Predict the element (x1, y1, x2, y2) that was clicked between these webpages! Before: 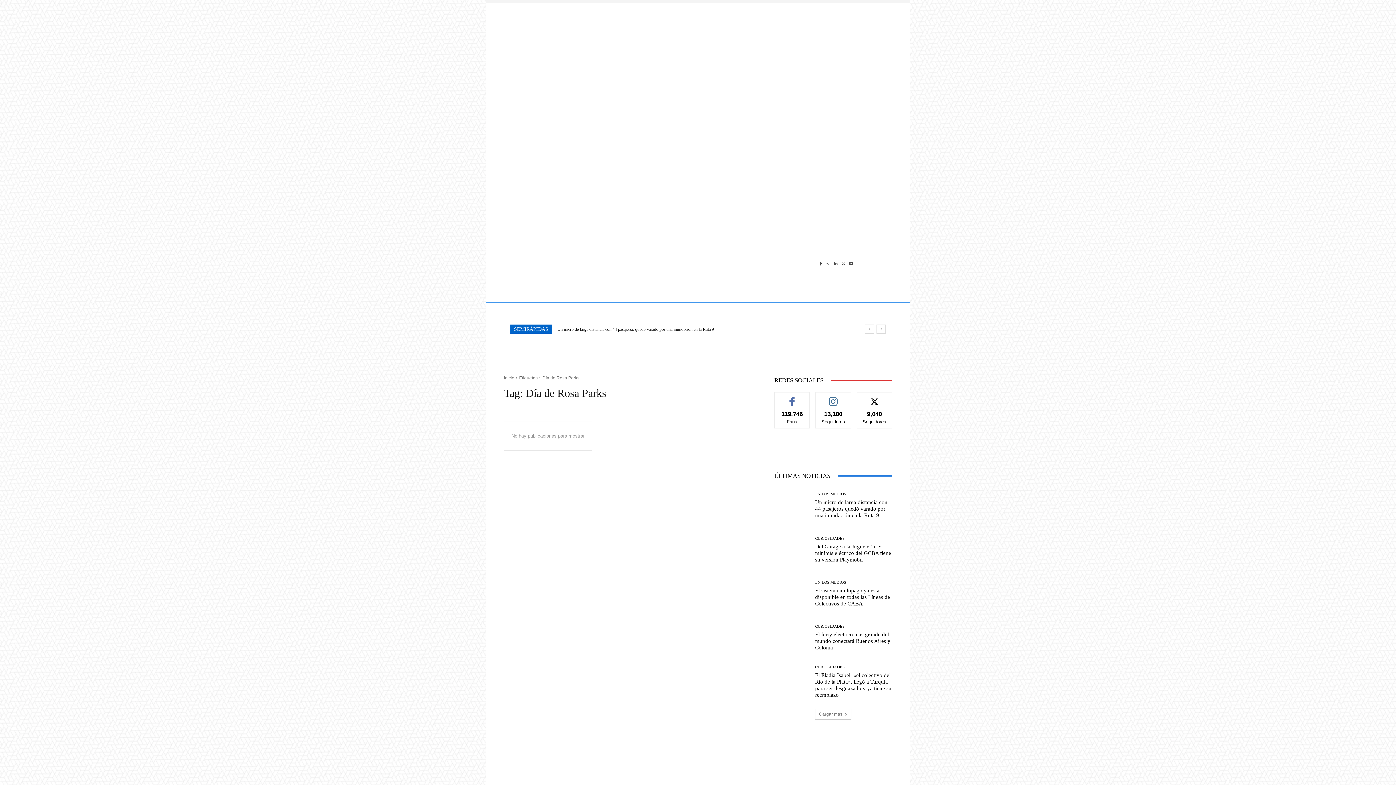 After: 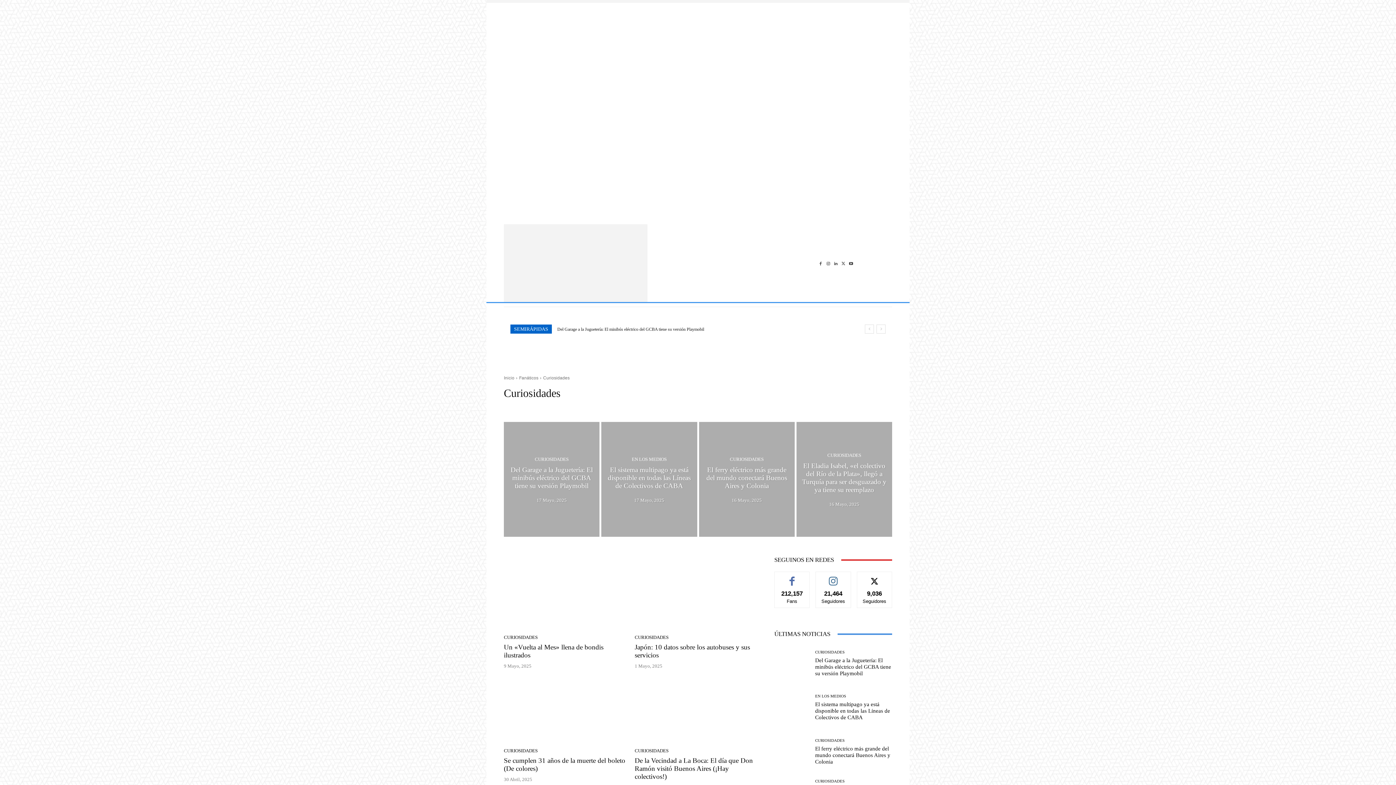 Action: bbox: (815, 624, 844, 628) label: CURIOSIDADES